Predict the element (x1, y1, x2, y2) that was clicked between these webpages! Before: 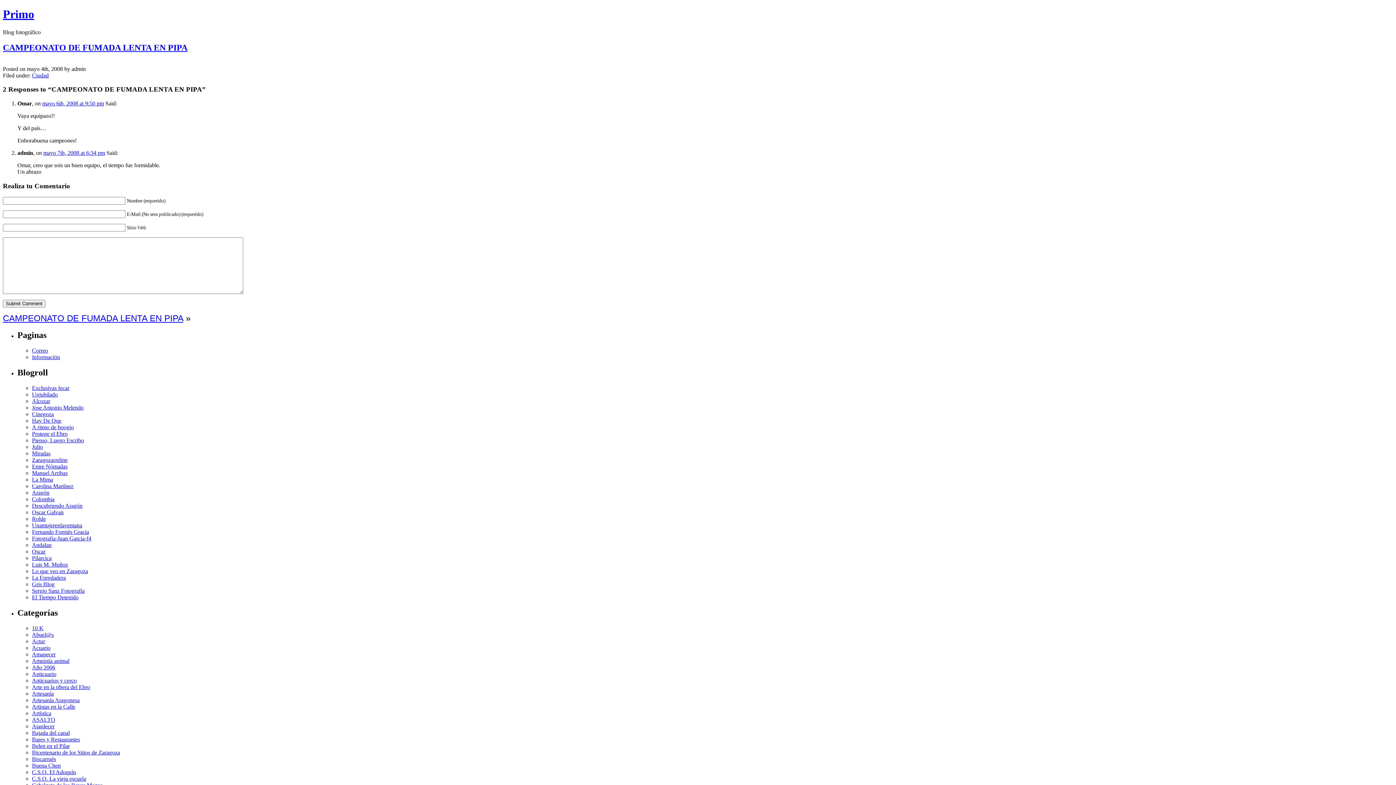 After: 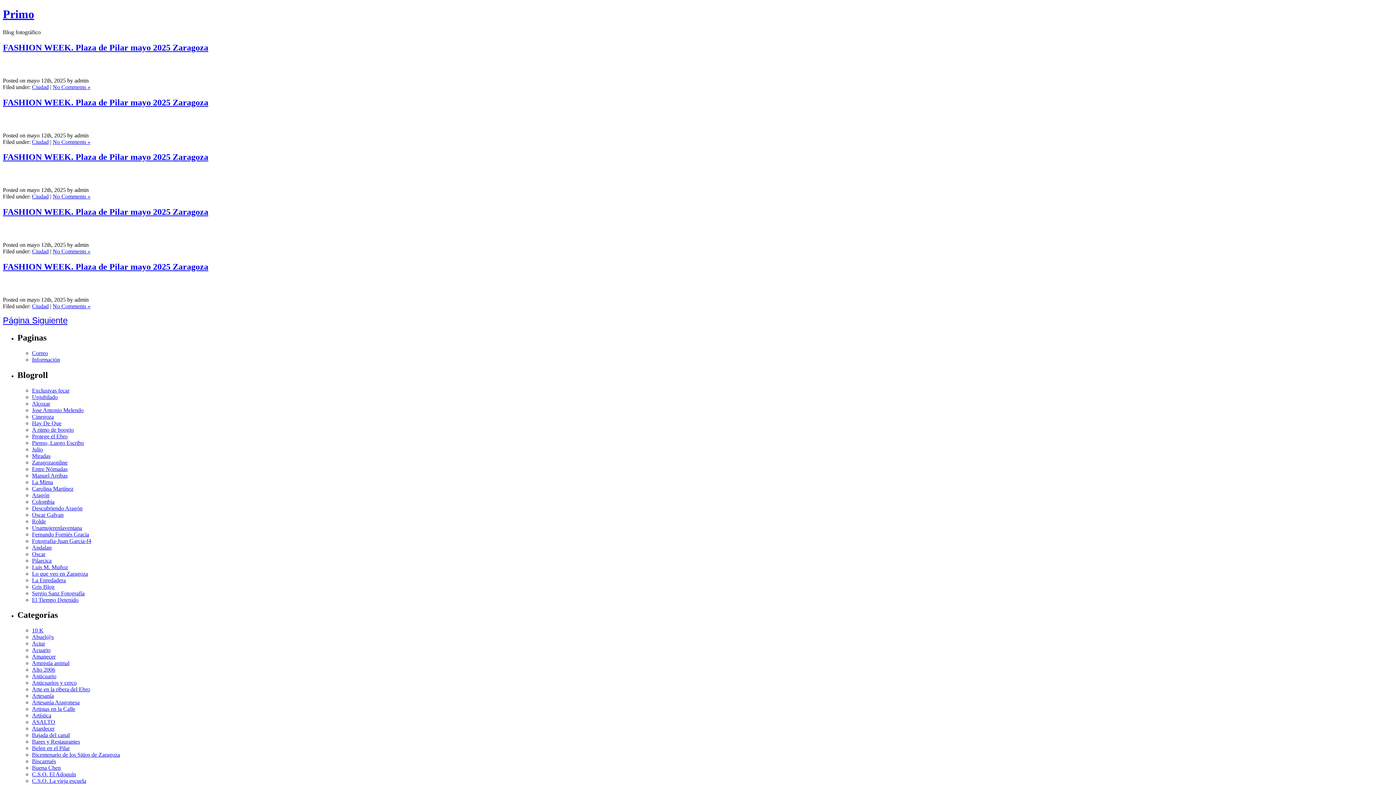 Action: label: Primo bbox: (2, 7, 34, 20)